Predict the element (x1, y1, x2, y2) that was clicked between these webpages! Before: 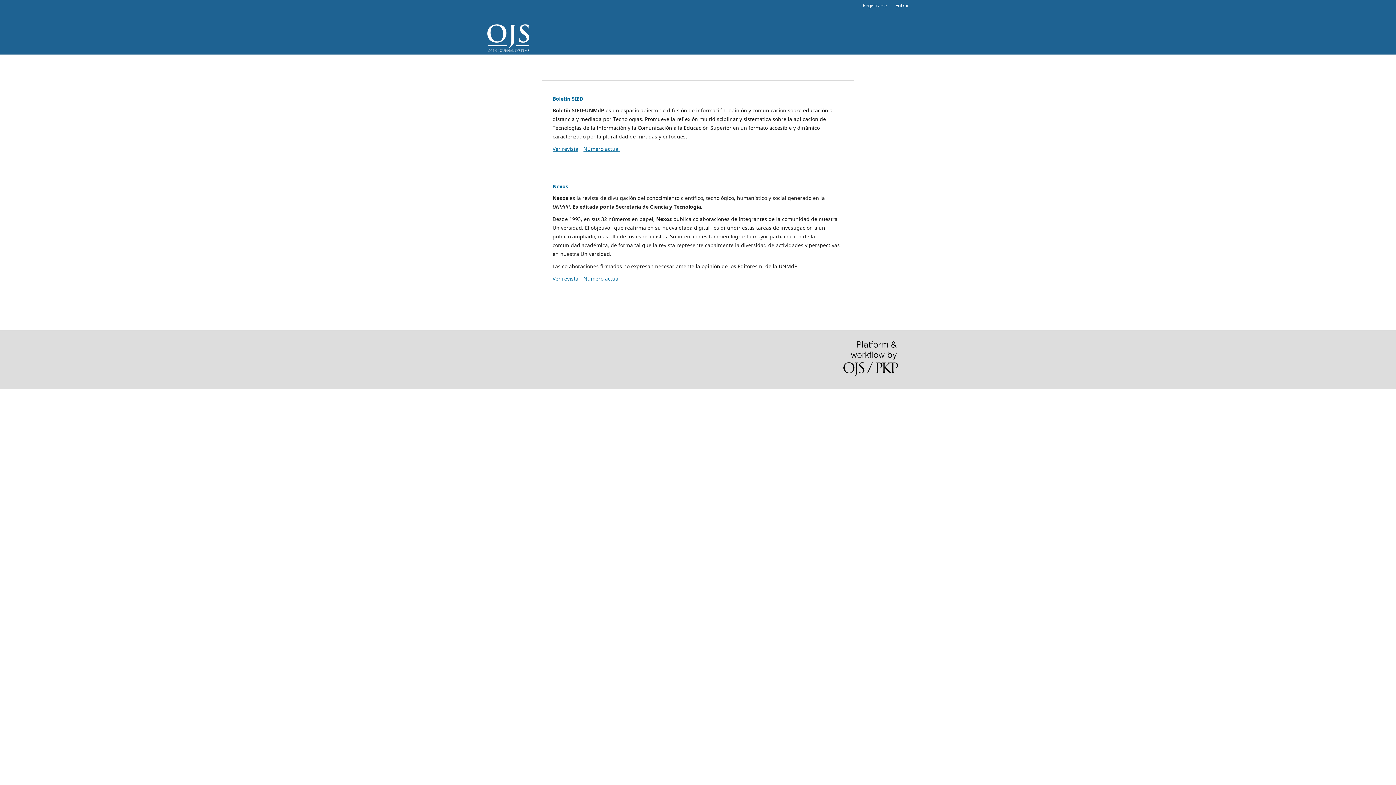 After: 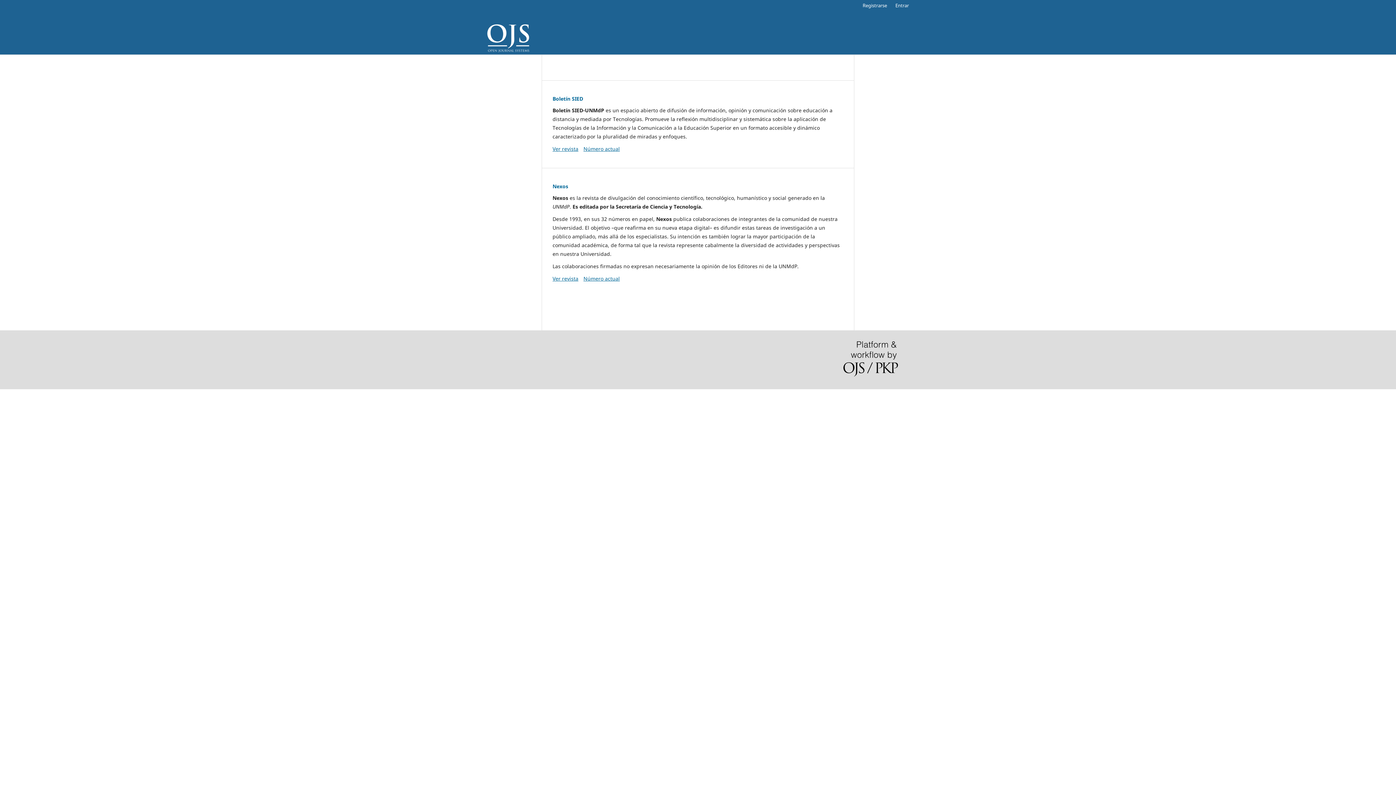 Action: bbox: (487, 23, 529, 52)